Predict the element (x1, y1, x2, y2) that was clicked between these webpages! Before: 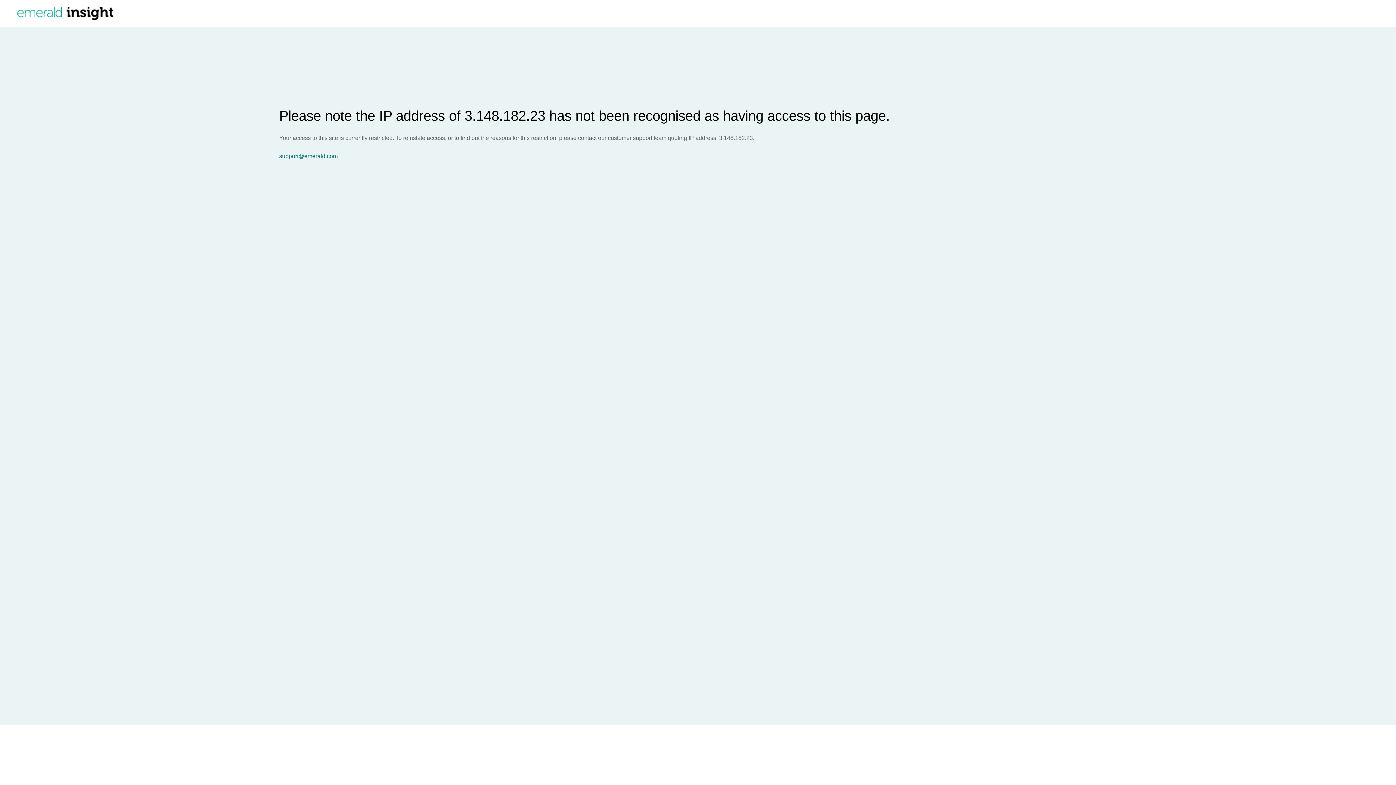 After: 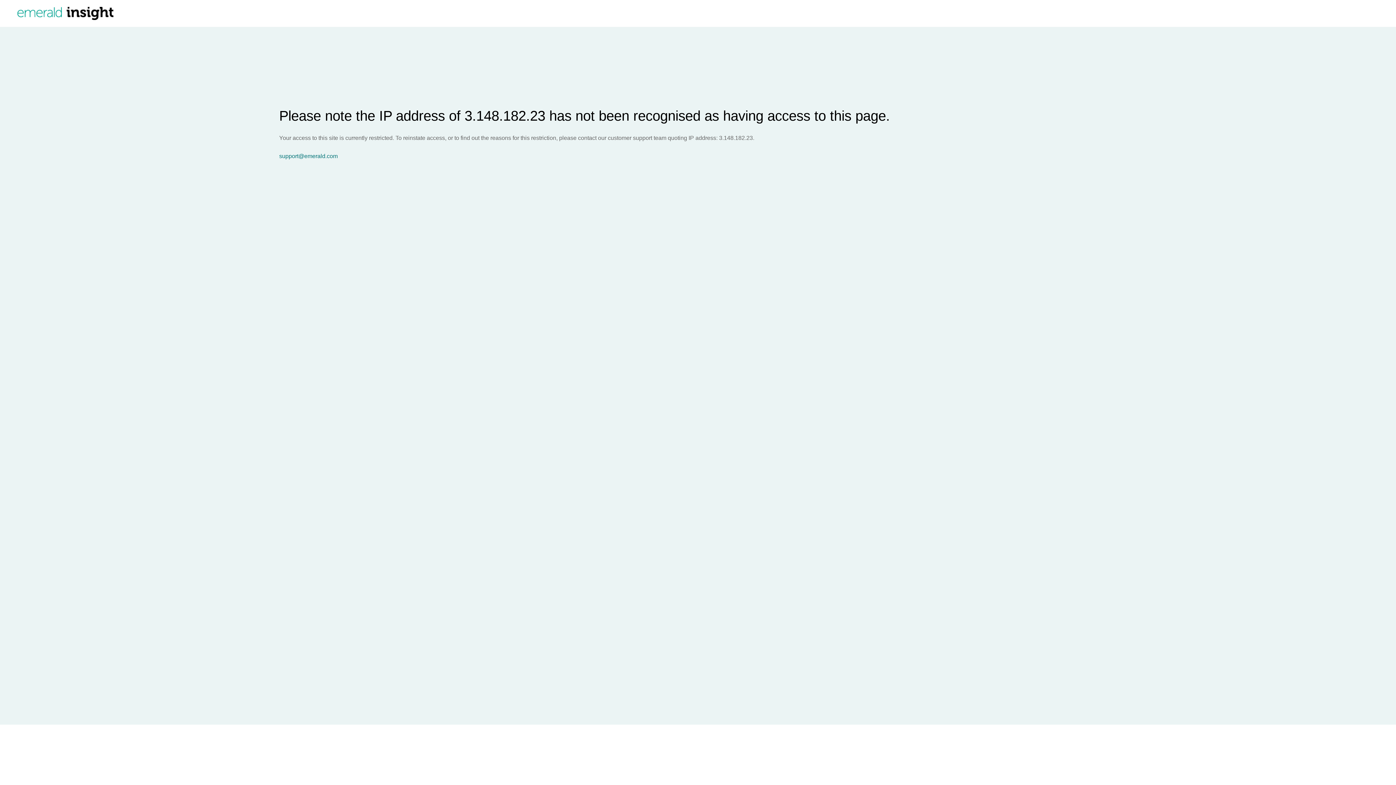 Action: bbox: (279, 153, 1396, 159) label: support@emerald.com